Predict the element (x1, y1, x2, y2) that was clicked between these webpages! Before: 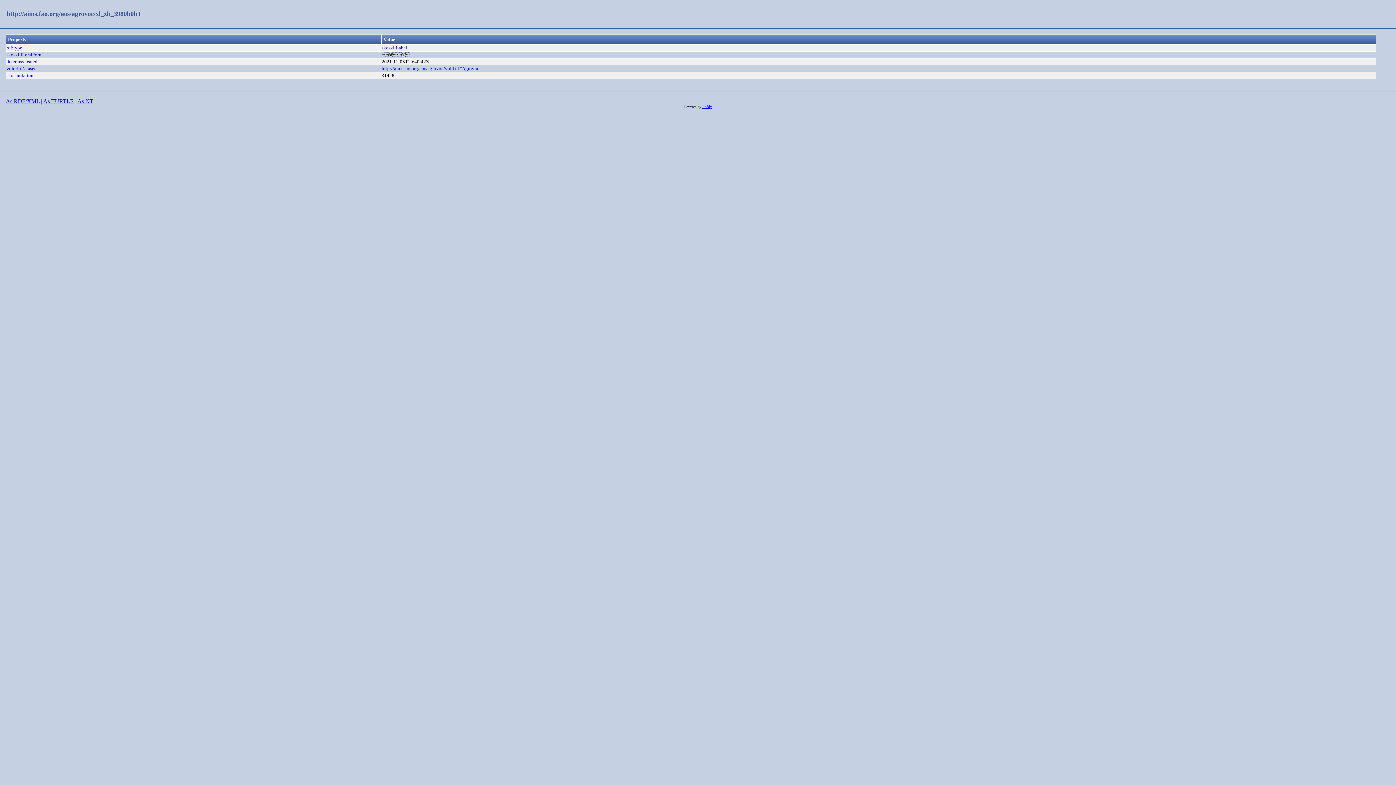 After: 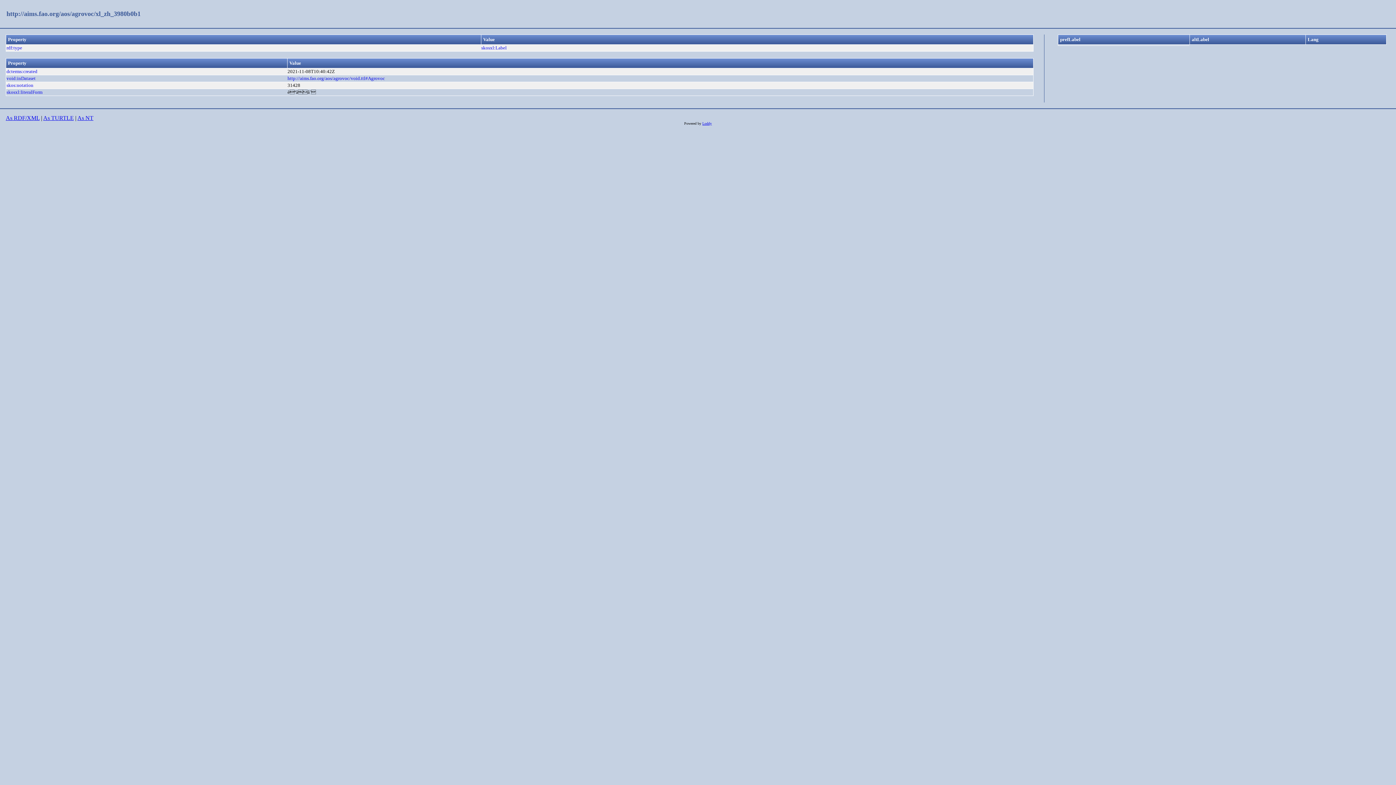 Action: label: http://aims.fao.org/aos/agrovoc/xl_zh_3980b0b1 bbox: (6, 10, 140, 17)